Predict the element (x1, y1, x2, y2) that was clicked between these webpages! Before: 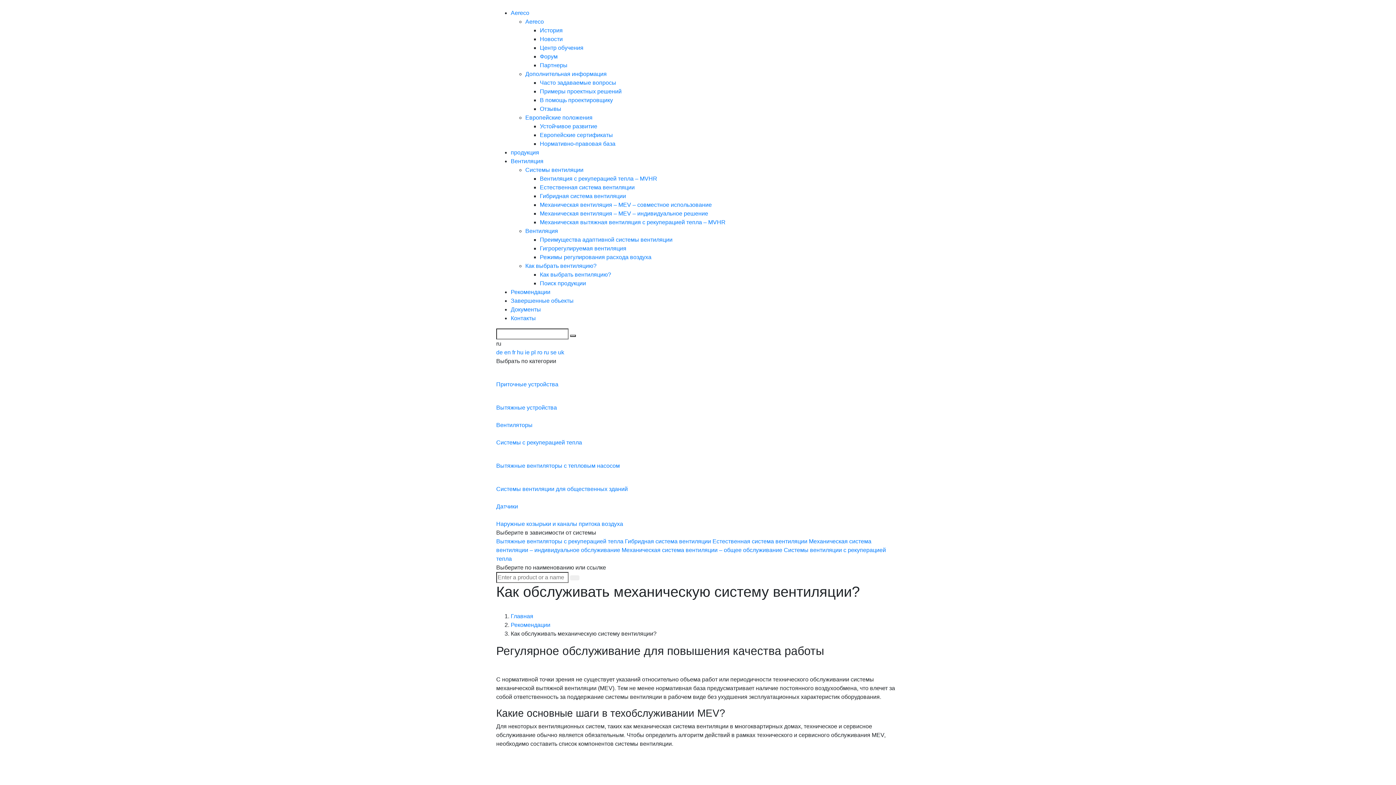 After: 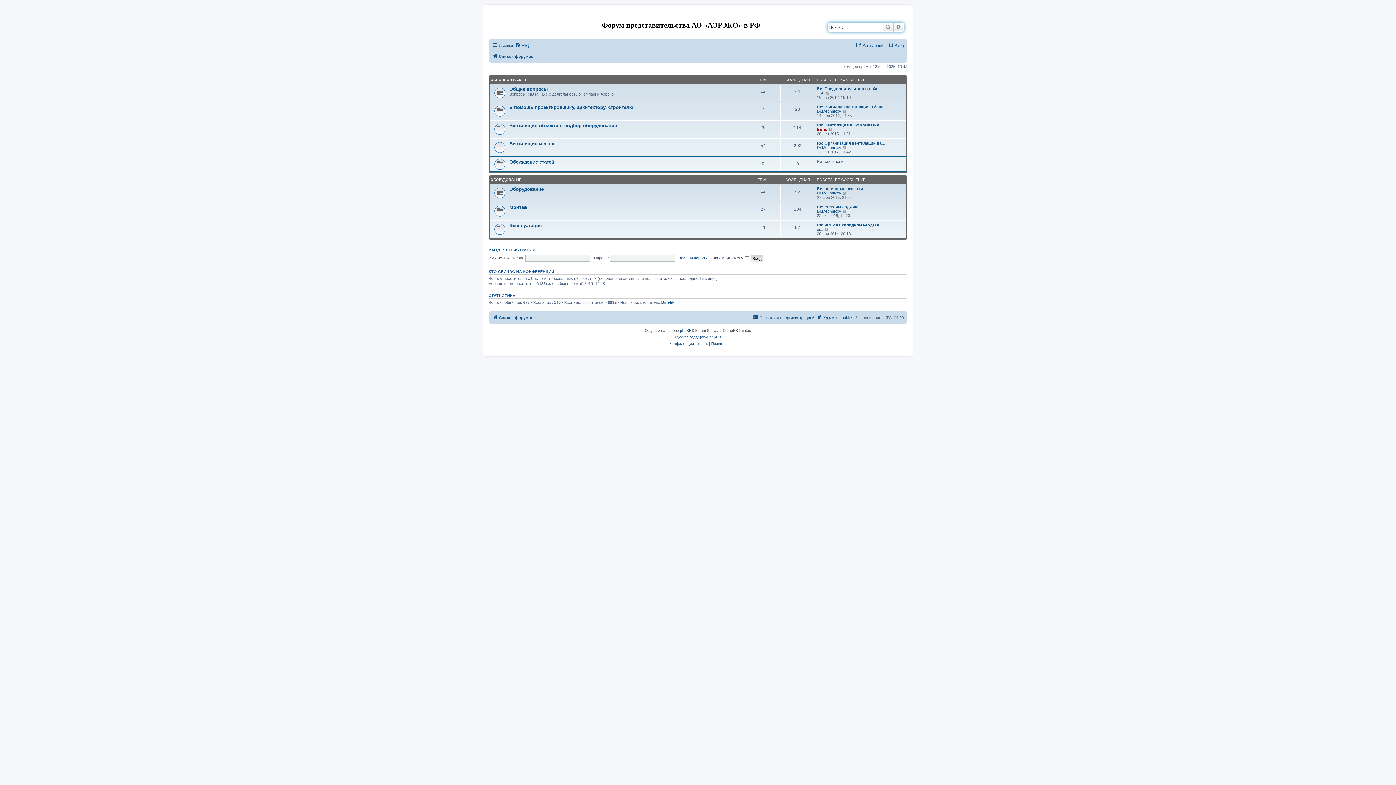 Action: bbox: (540, 53, 557, 59) label: Форум